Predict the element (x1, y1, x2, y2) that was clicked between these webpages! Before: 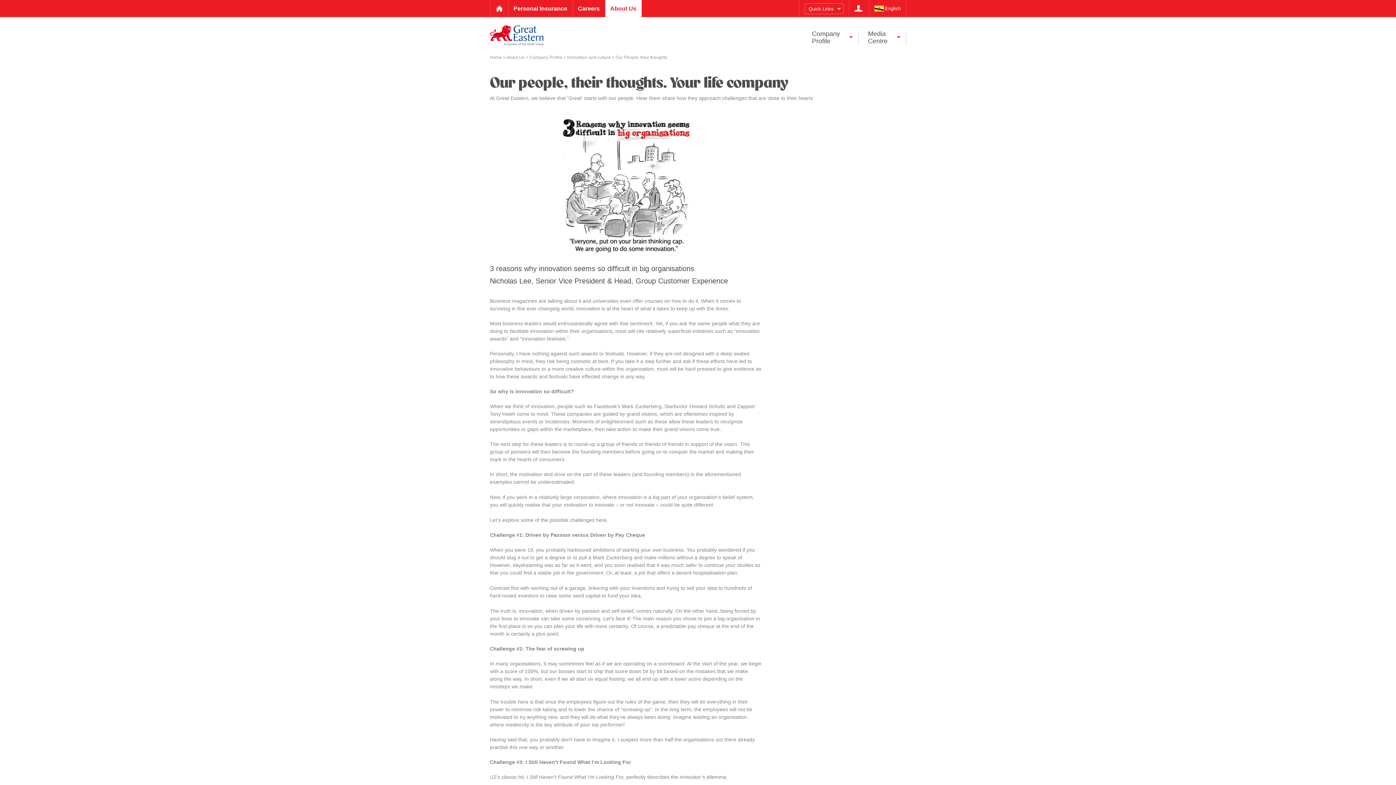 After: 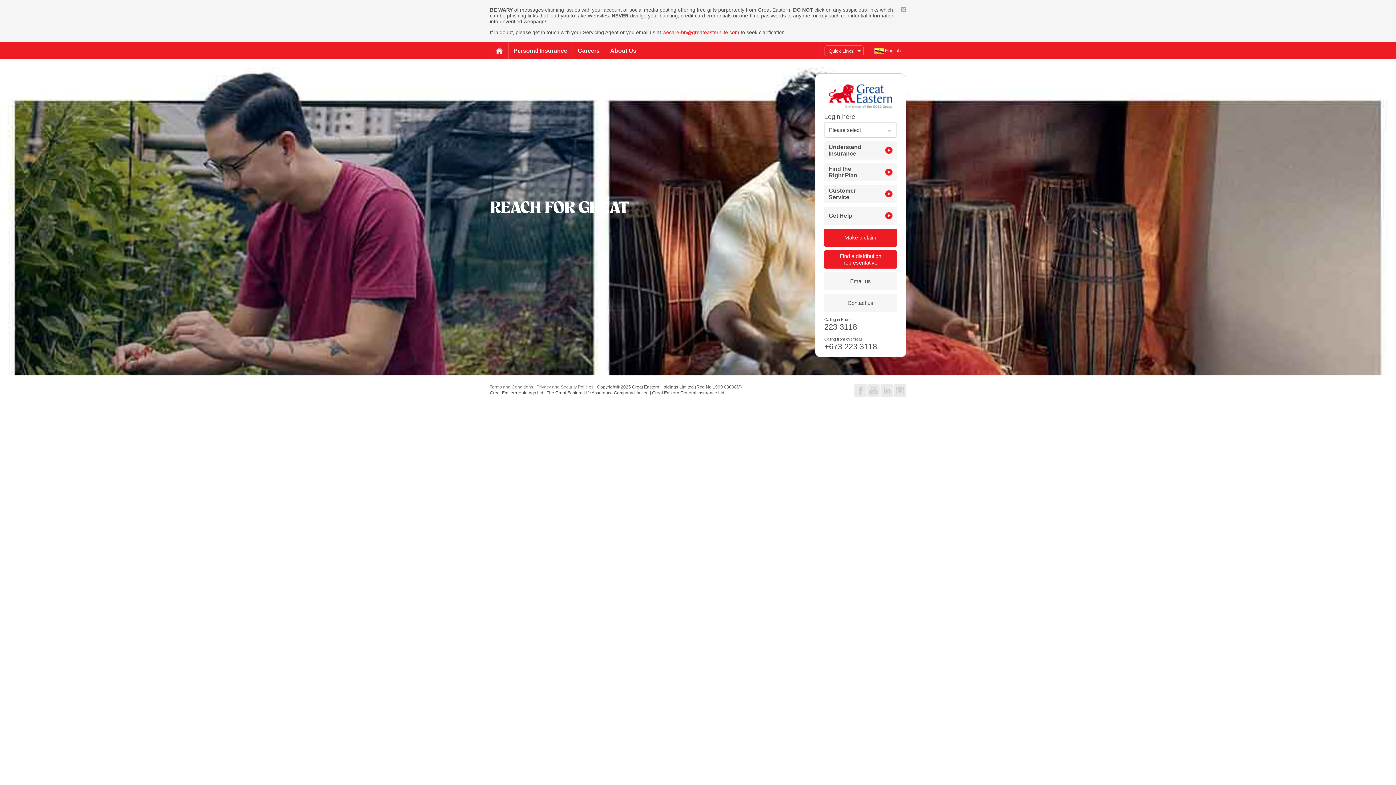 Action: bbox: (490, 43, 543, 49)